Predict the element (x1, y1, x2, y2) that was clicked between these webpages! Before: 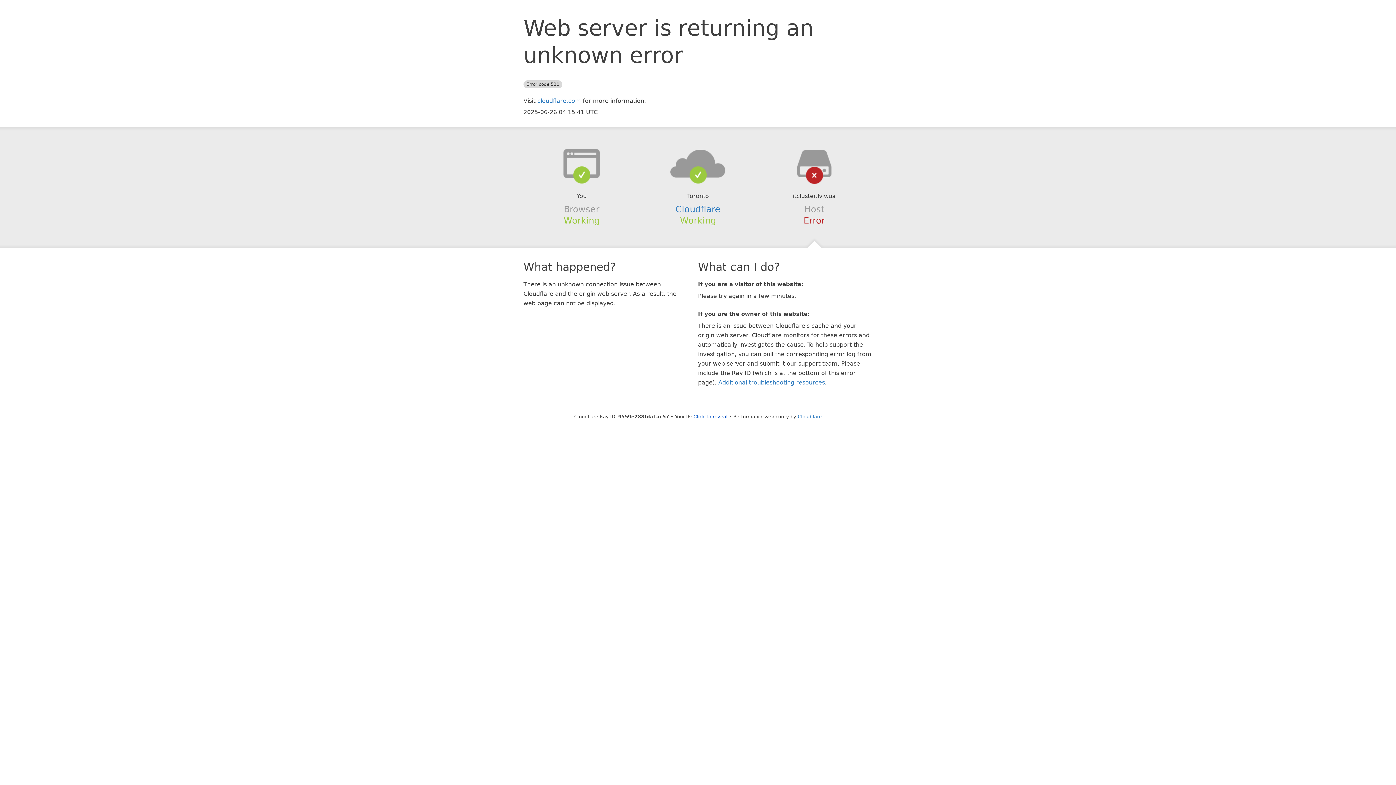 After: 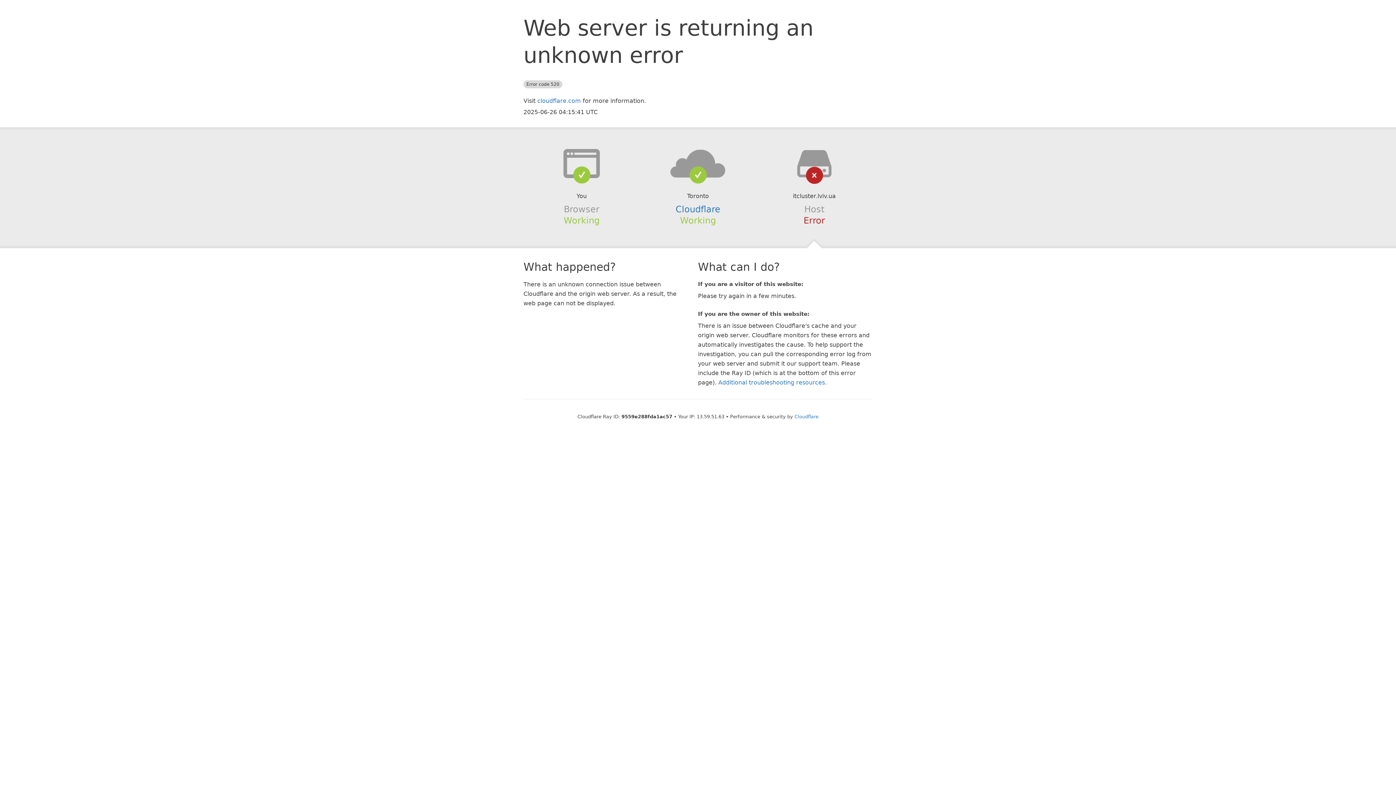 Action: label: Click to reveal bbox: (693, 414, 727, 419)